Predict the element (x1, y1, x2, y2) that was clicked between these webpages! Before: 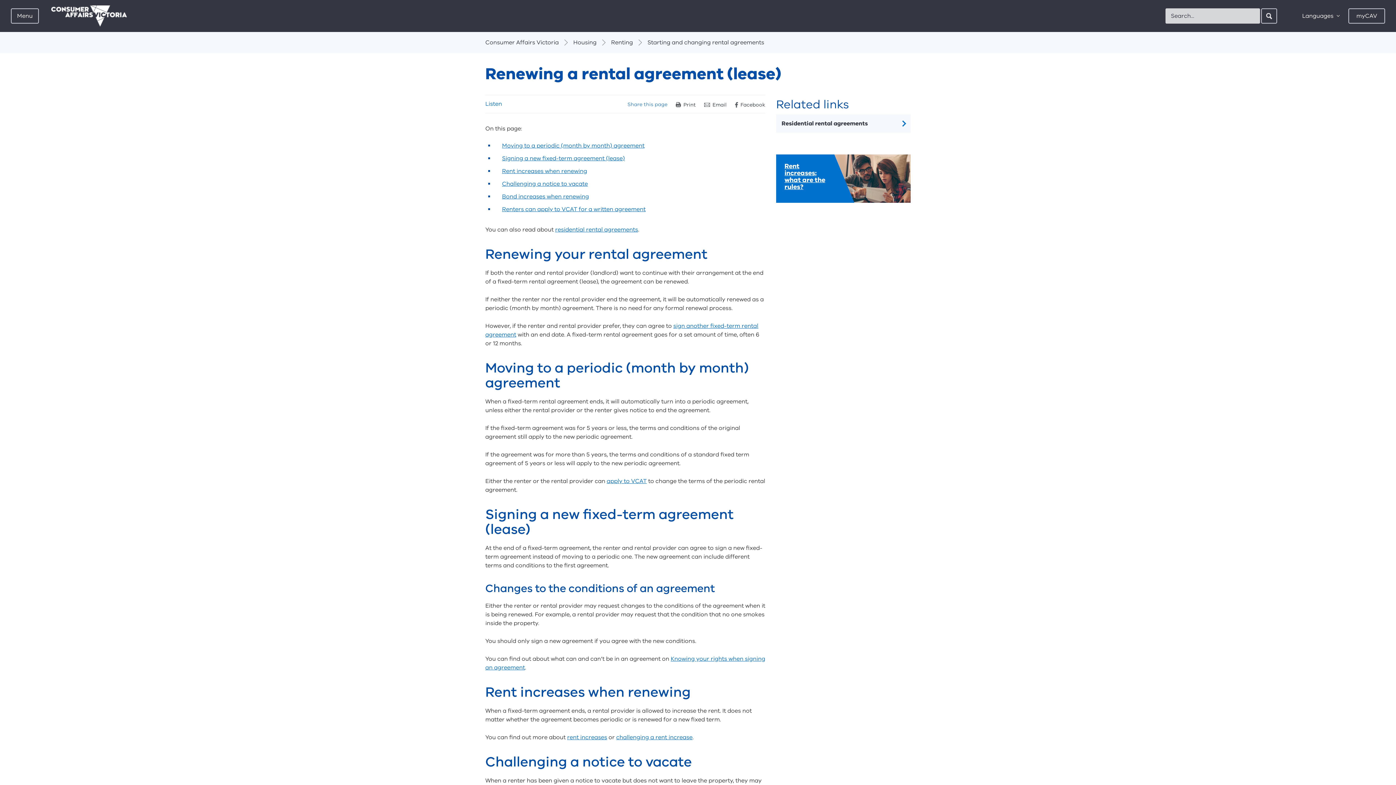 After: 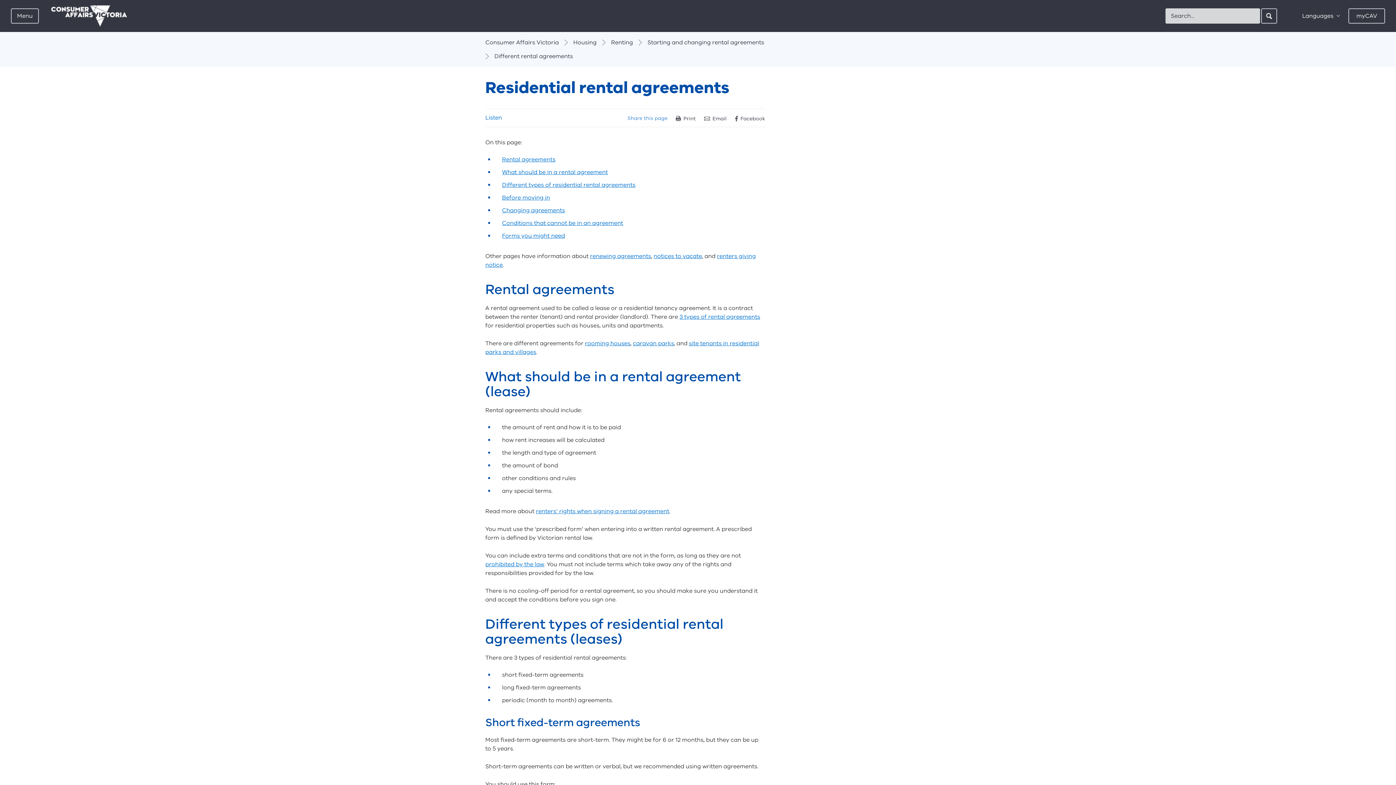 Action: label: Residential rental agreements bbox: (776, 114, 910, 132)